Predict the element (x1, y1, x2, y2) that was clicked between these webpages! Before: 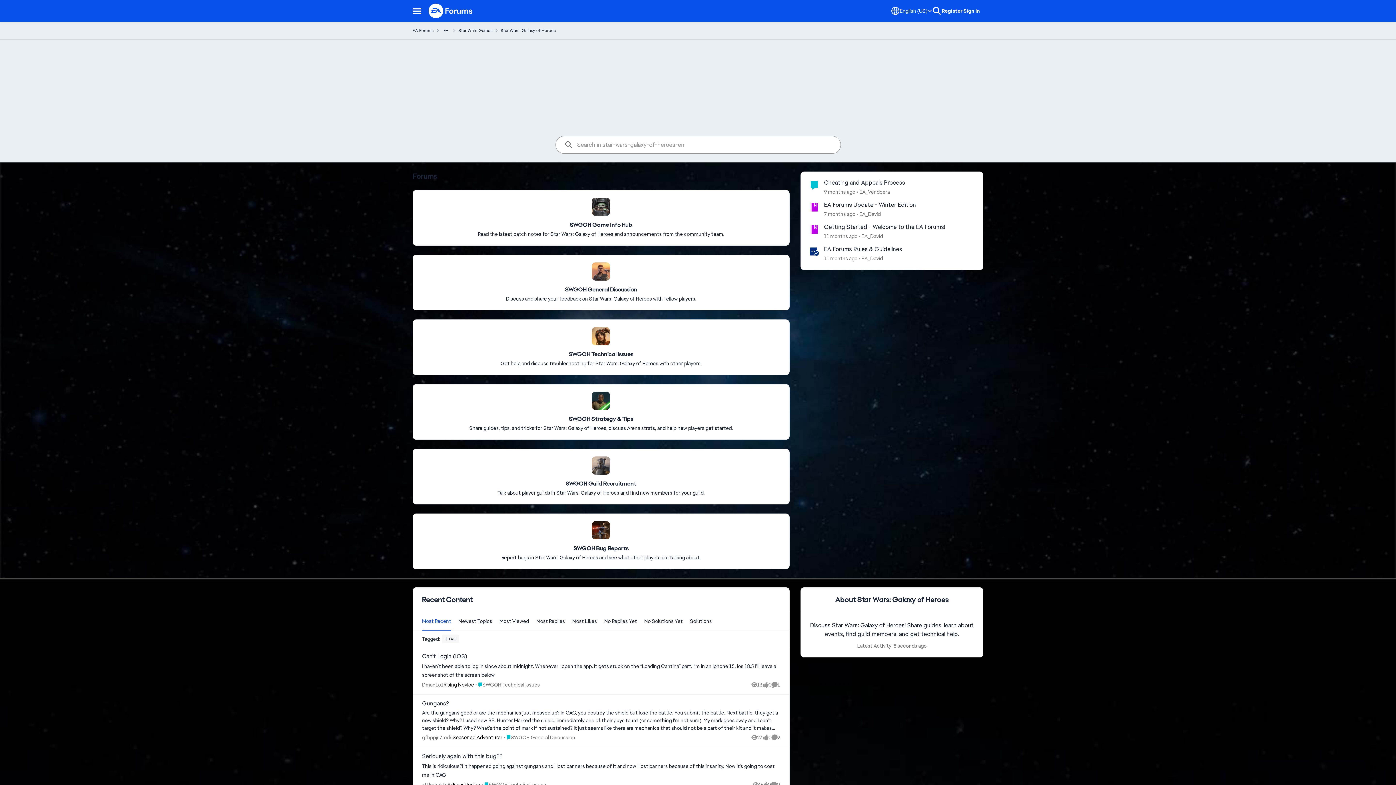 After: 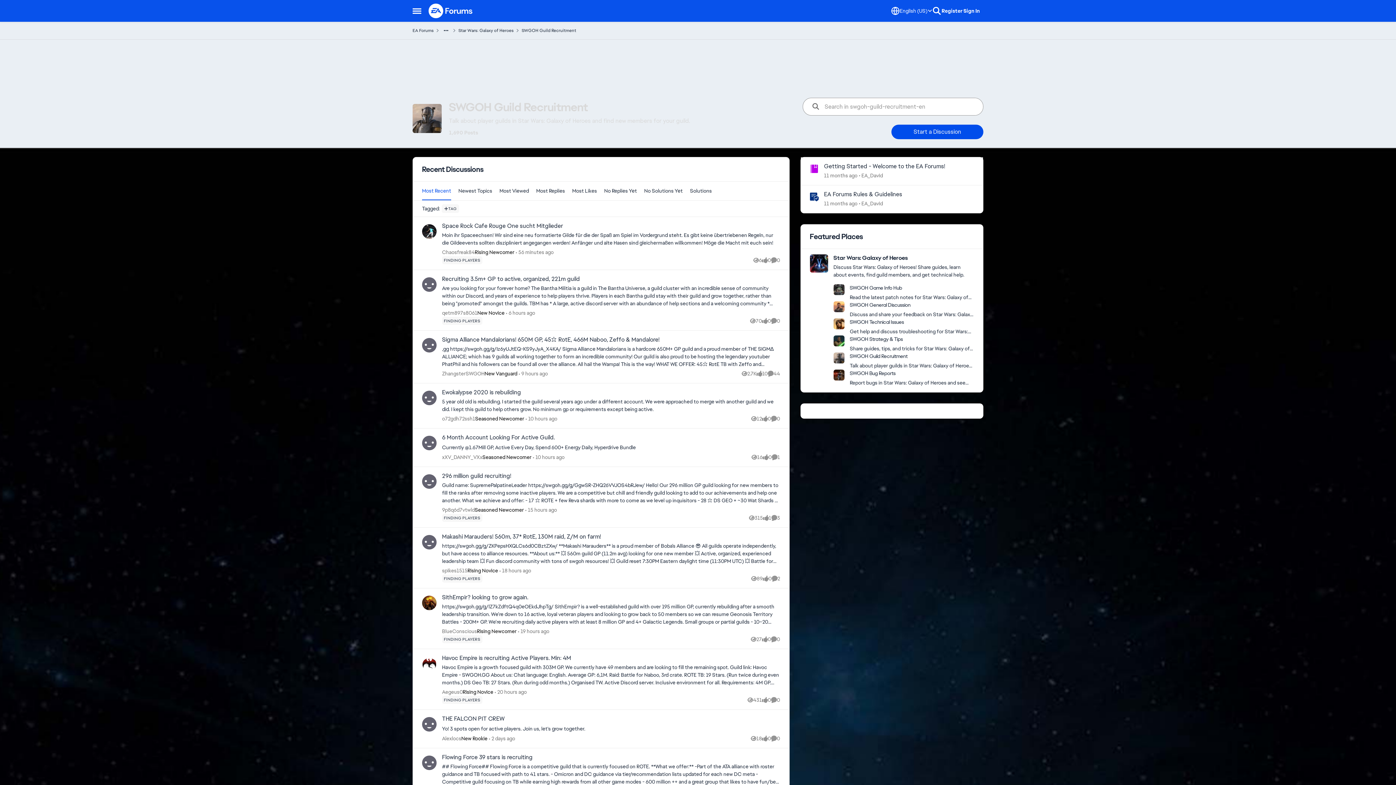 Action: label: Place SWGOH Guild Recruitment bbox: (565, 480, 636, 487)